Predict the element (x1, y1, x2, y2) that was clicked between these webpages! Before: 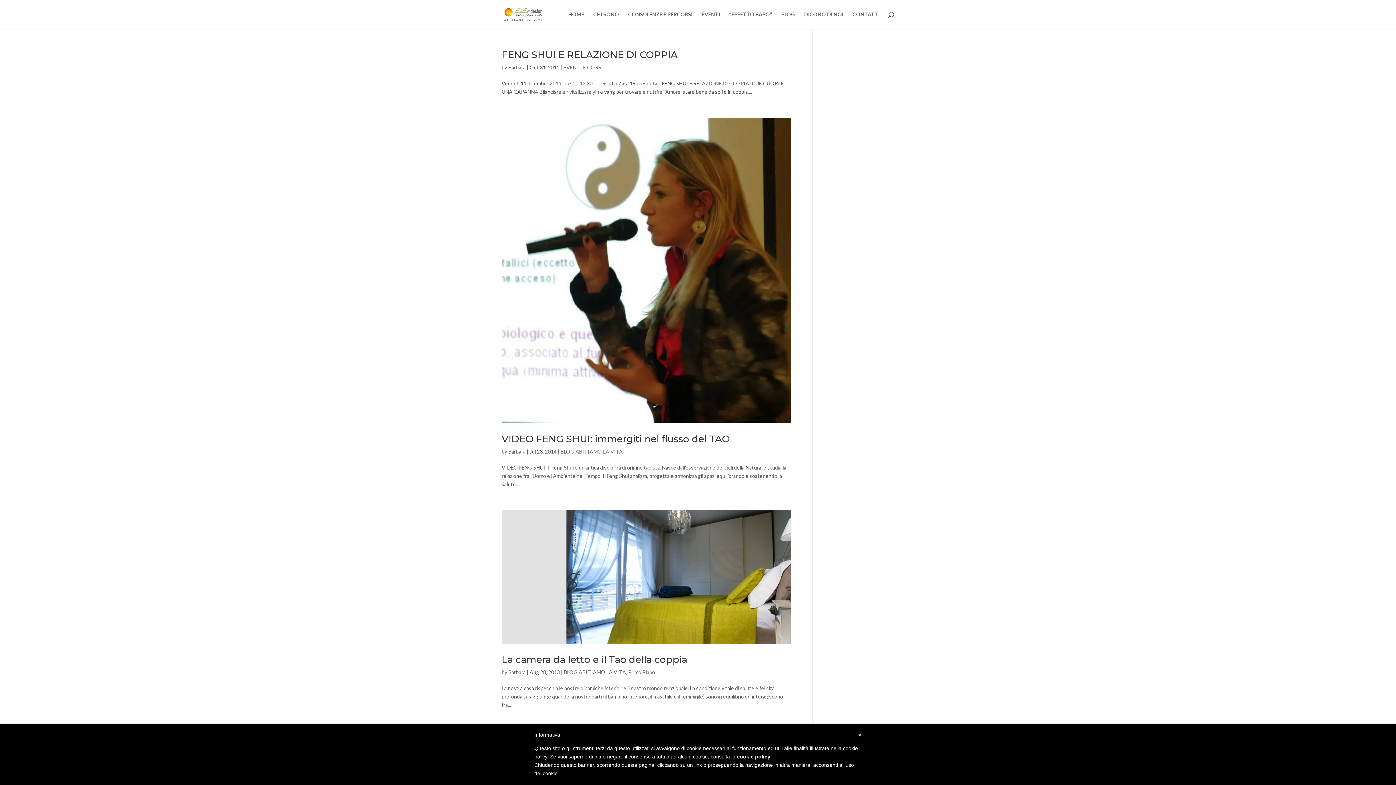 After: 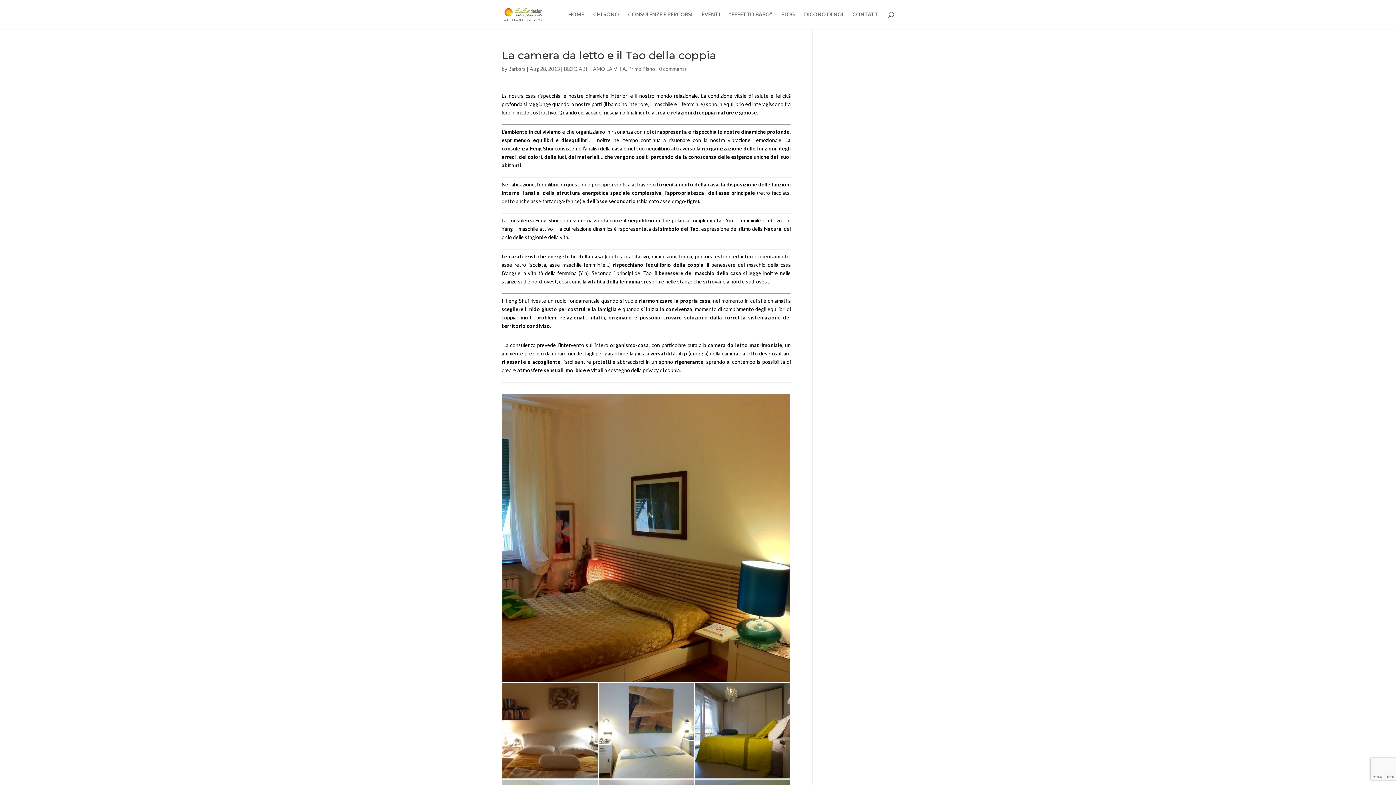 Action: bbox: (501, 510, 790, 644)